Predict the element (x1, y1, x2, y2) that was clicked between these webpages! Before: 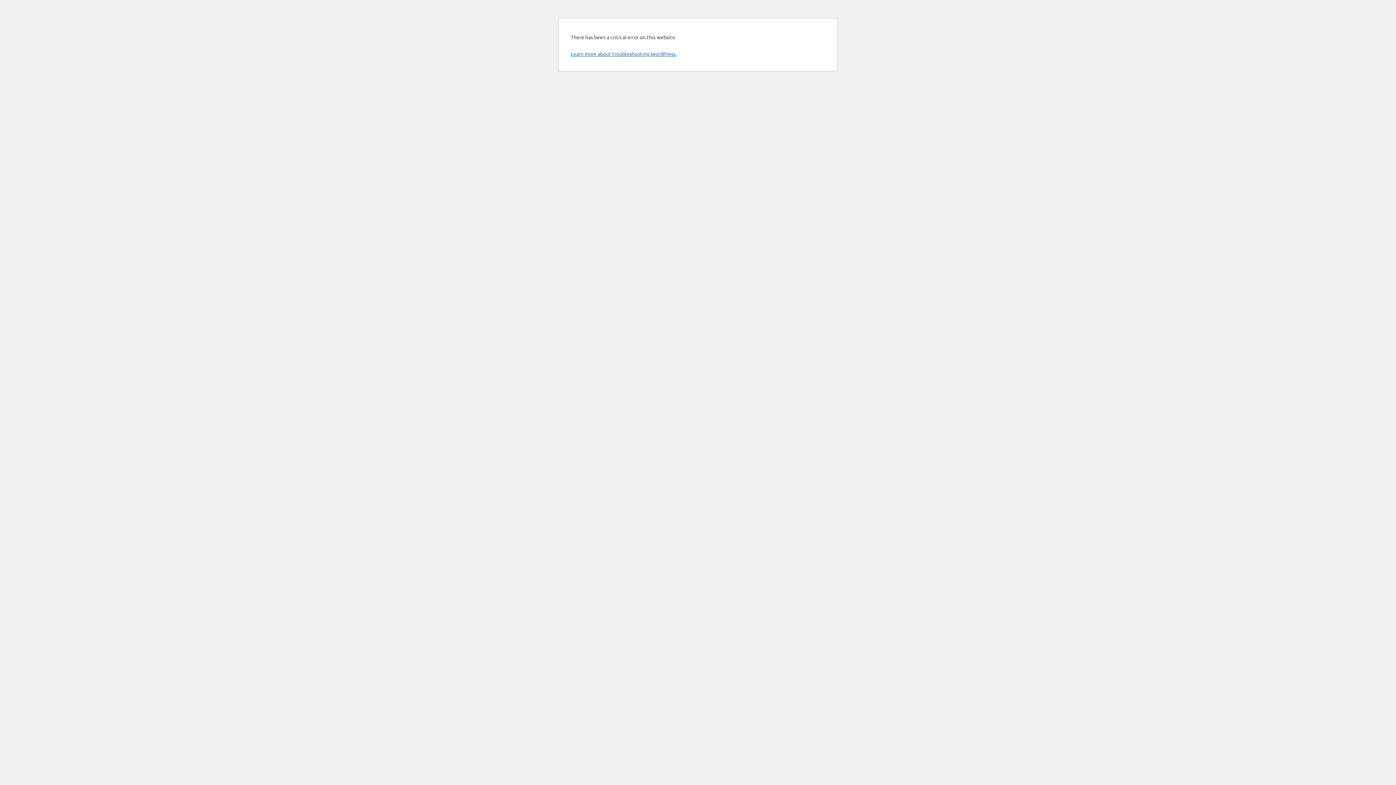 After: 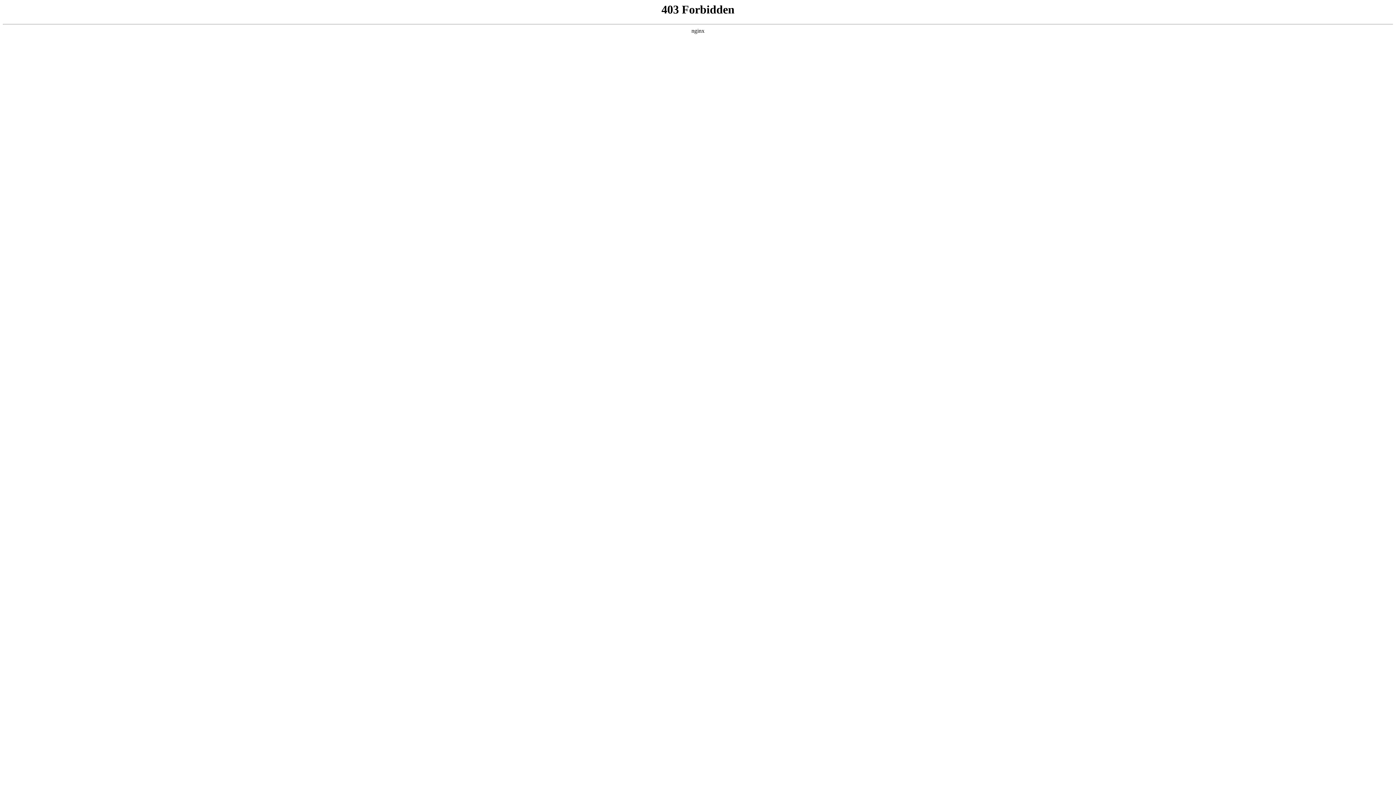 Action: label: Learn more about troubleshooting WordPress. bbox: (570, 50, 676, 57)